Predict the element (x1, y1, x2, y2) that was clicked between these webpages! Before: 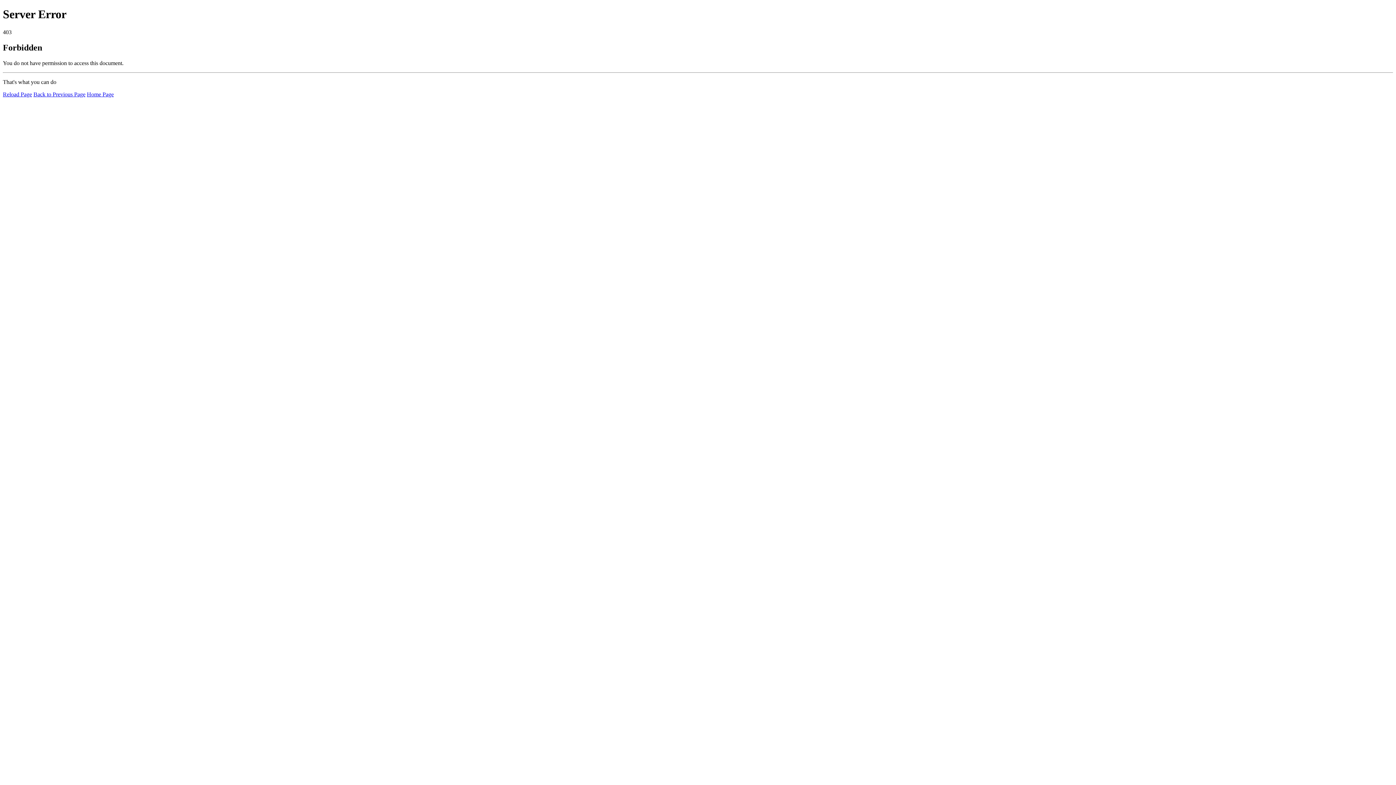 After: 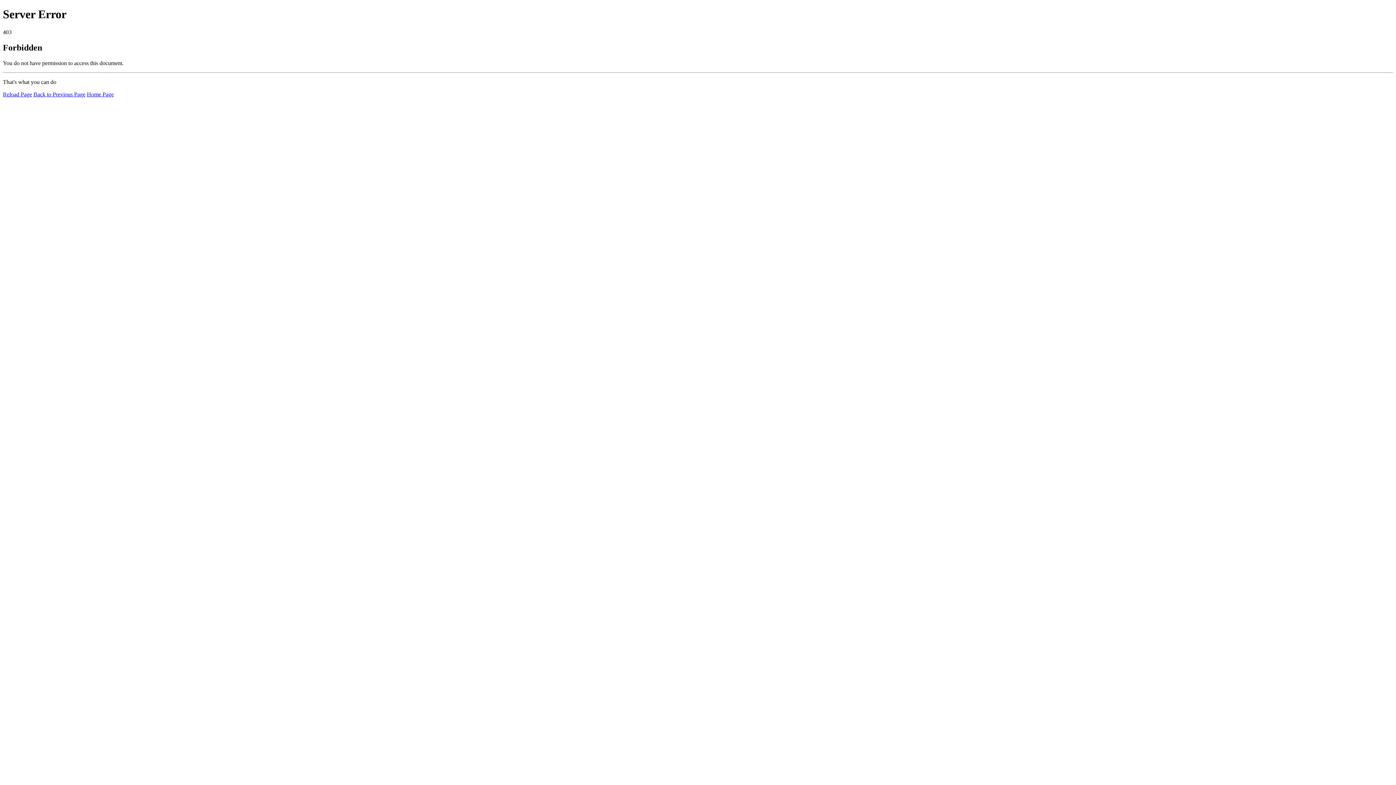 Action: label: Reload Page bbox: (2, 91, 32, 97)